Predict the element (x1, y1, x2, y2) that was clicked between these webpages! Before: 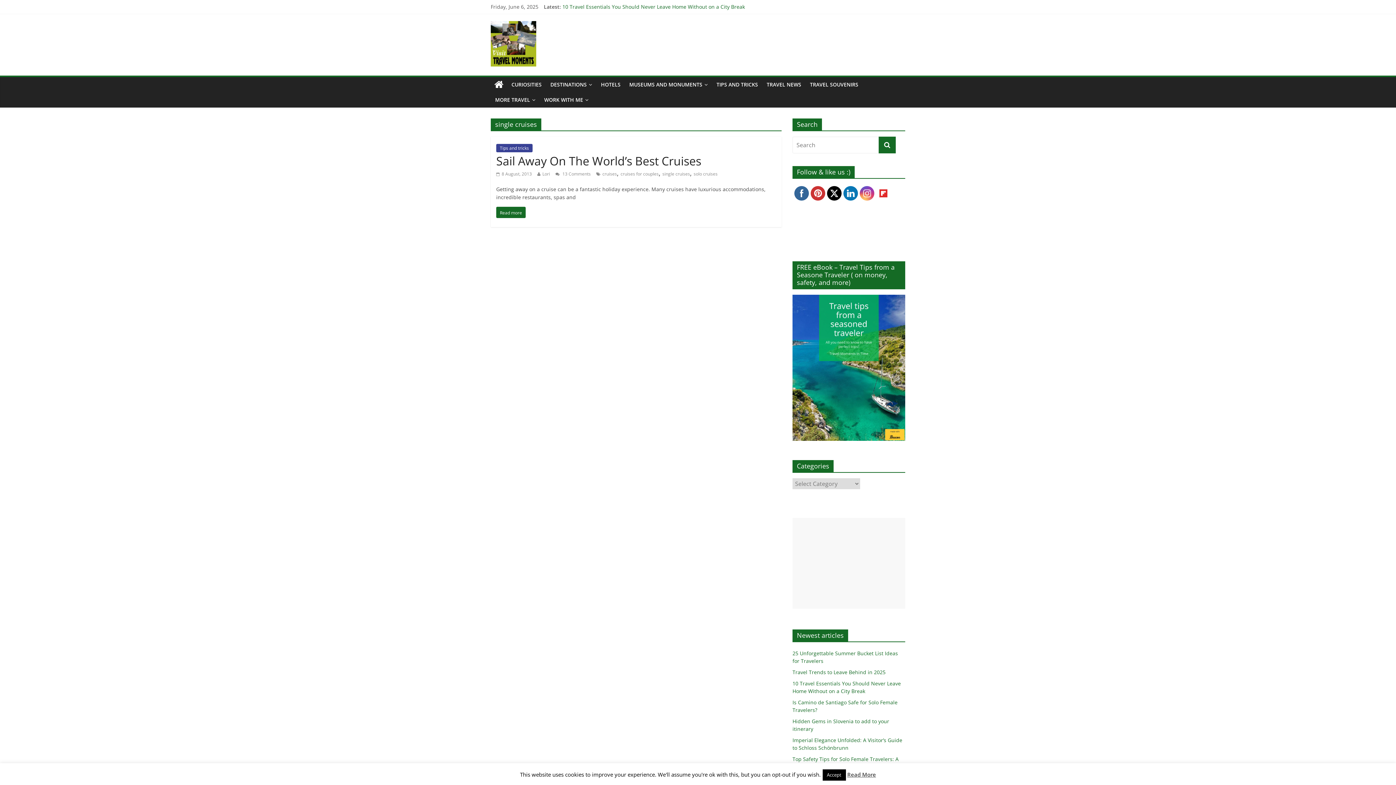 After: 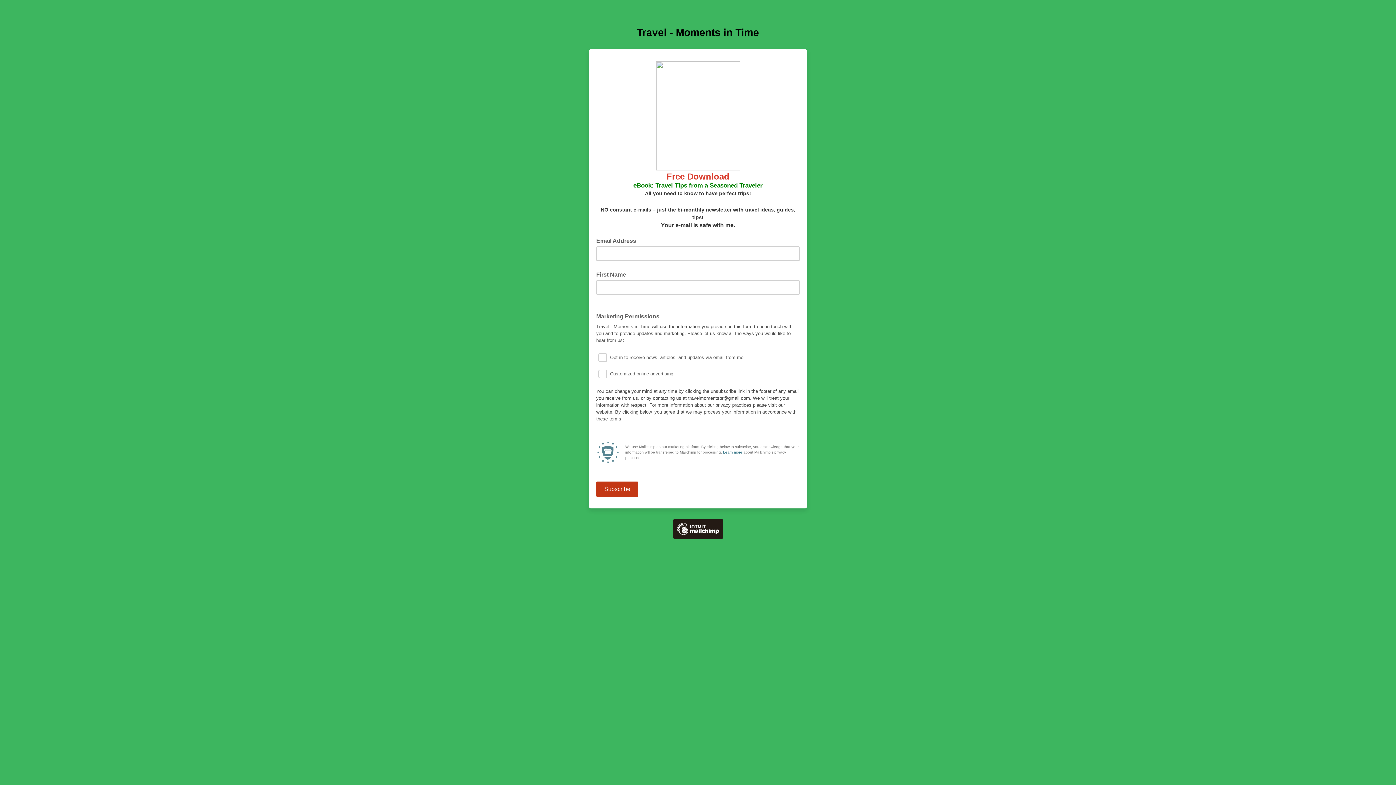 Action: bbox: (792, 295, 905, 302)